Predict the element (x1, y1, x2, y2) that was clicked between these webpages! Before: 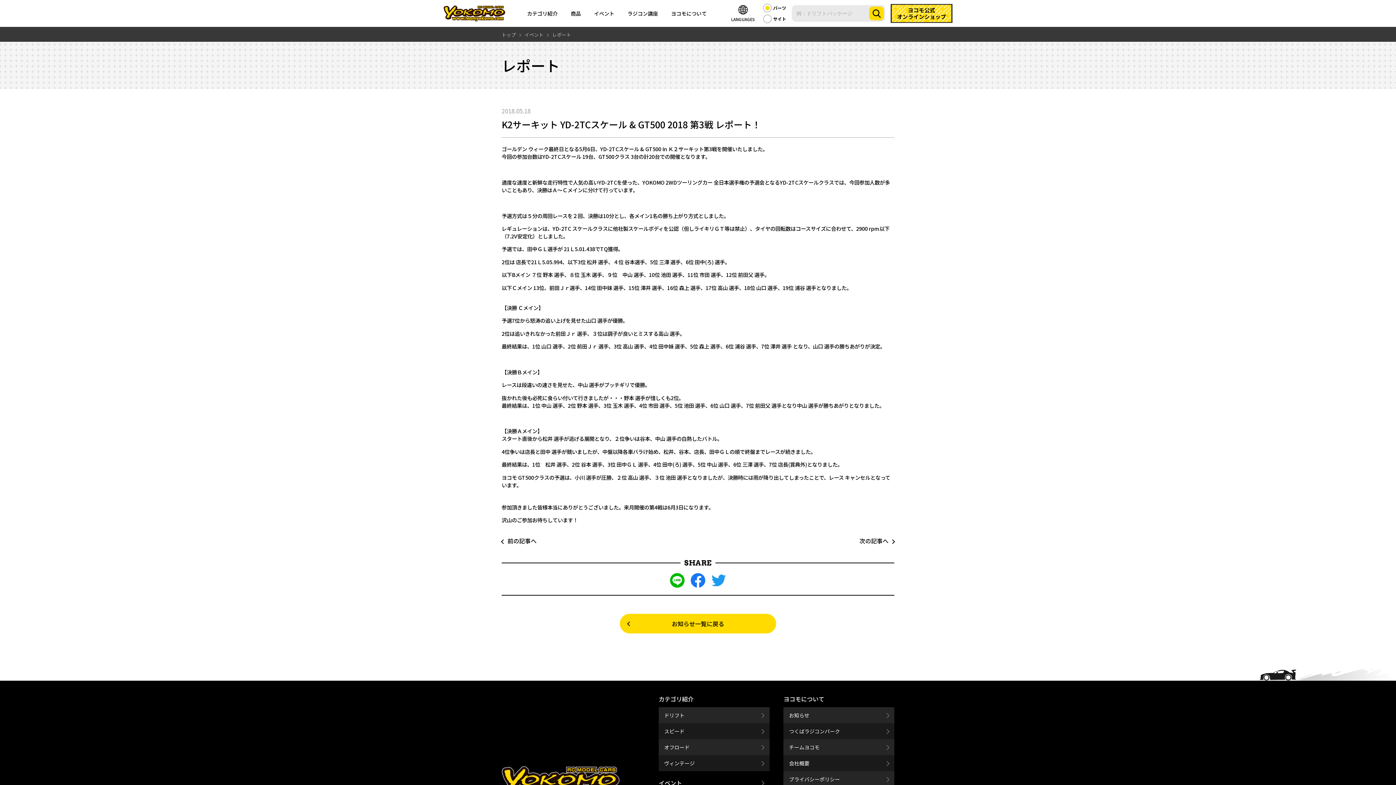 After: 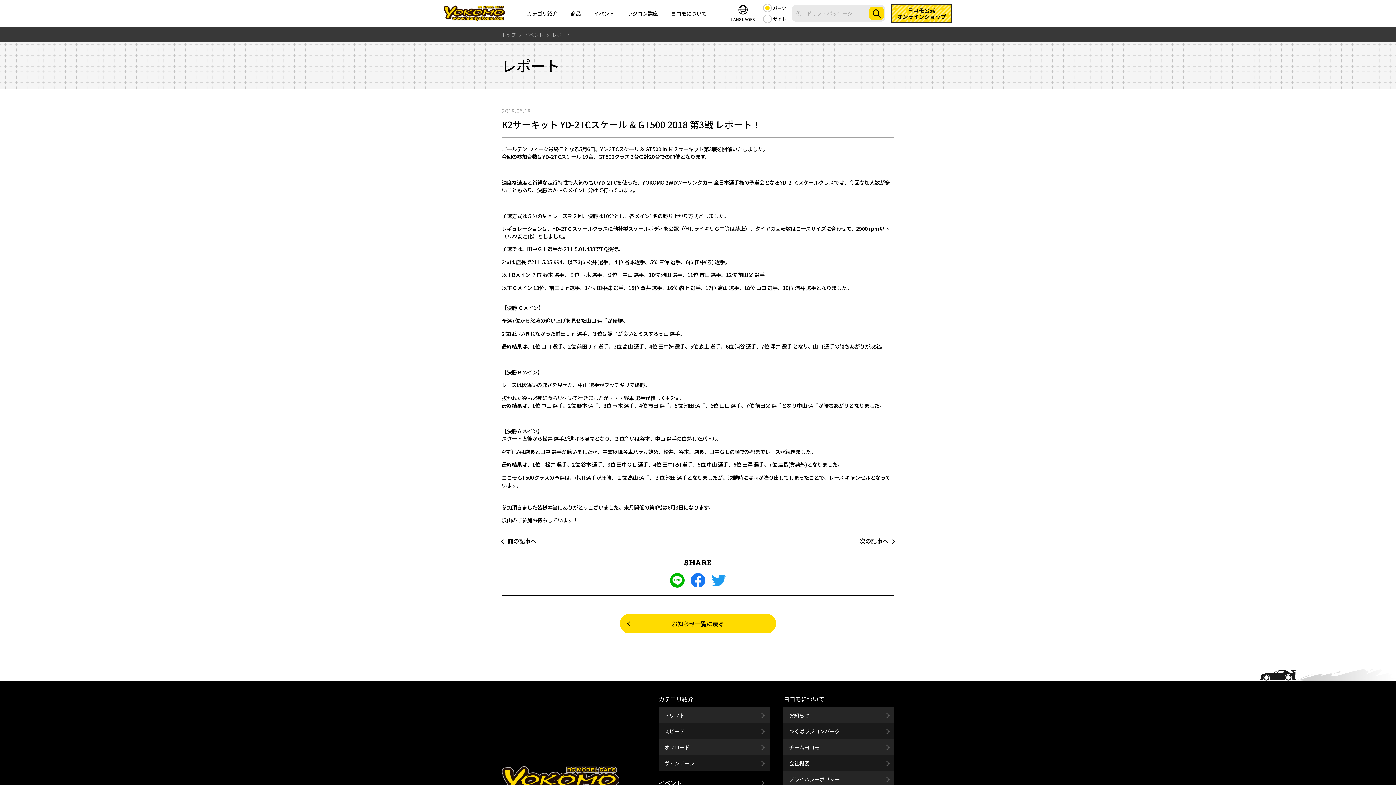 Action: label: つくばラジコンパーク bbox: (783, 723, 894, 739)